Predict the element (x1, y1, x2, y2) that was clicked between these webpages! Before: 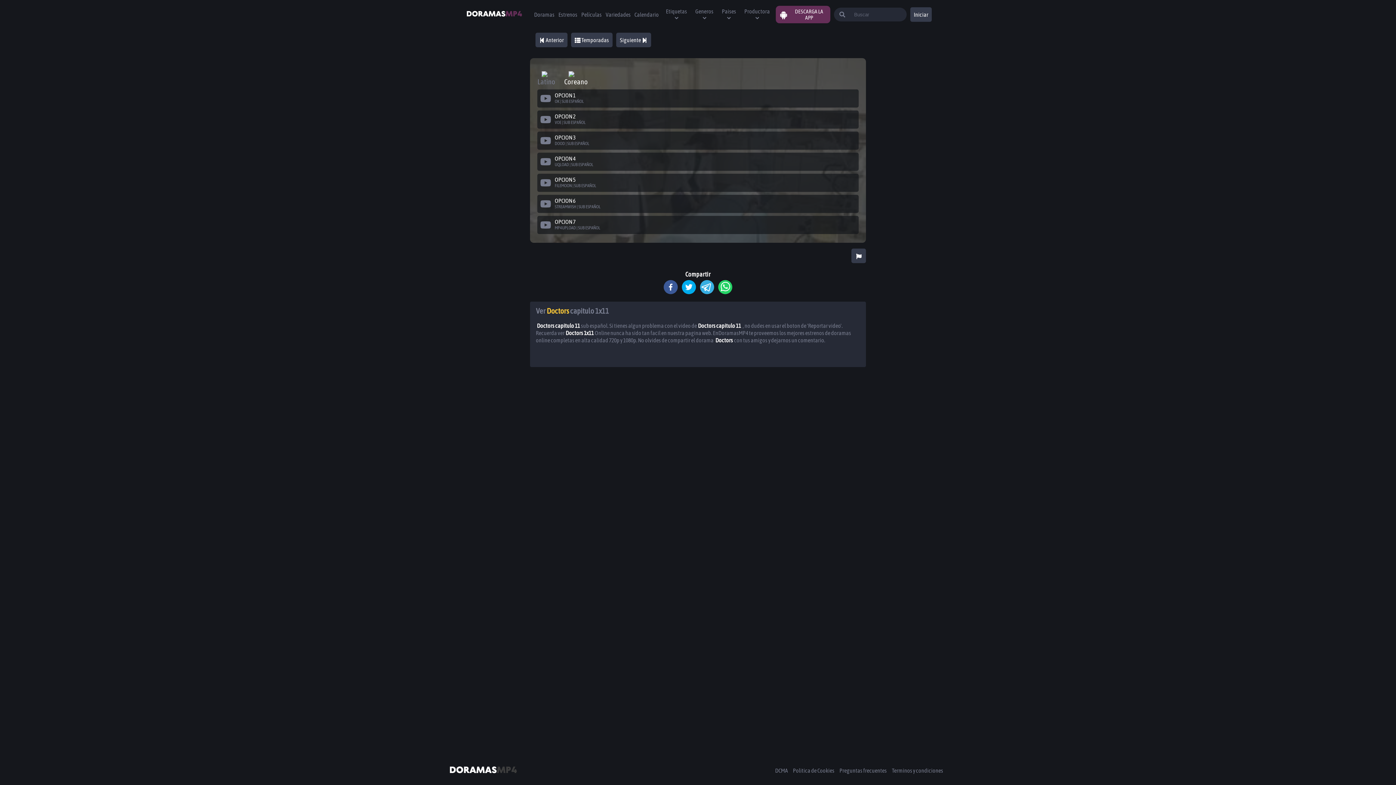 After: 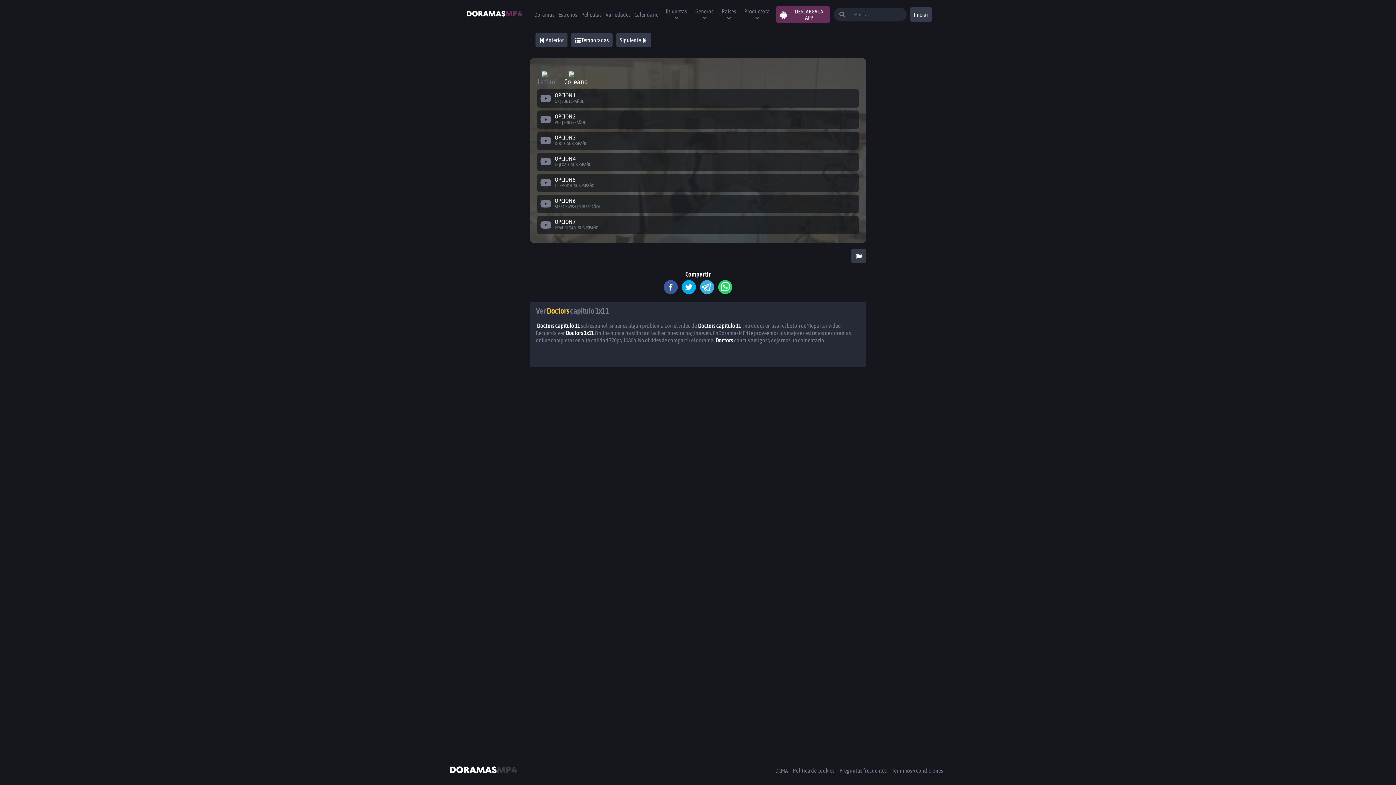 Action: label: DESCARGA LA APP bbox: (775, 5, 826, 23)